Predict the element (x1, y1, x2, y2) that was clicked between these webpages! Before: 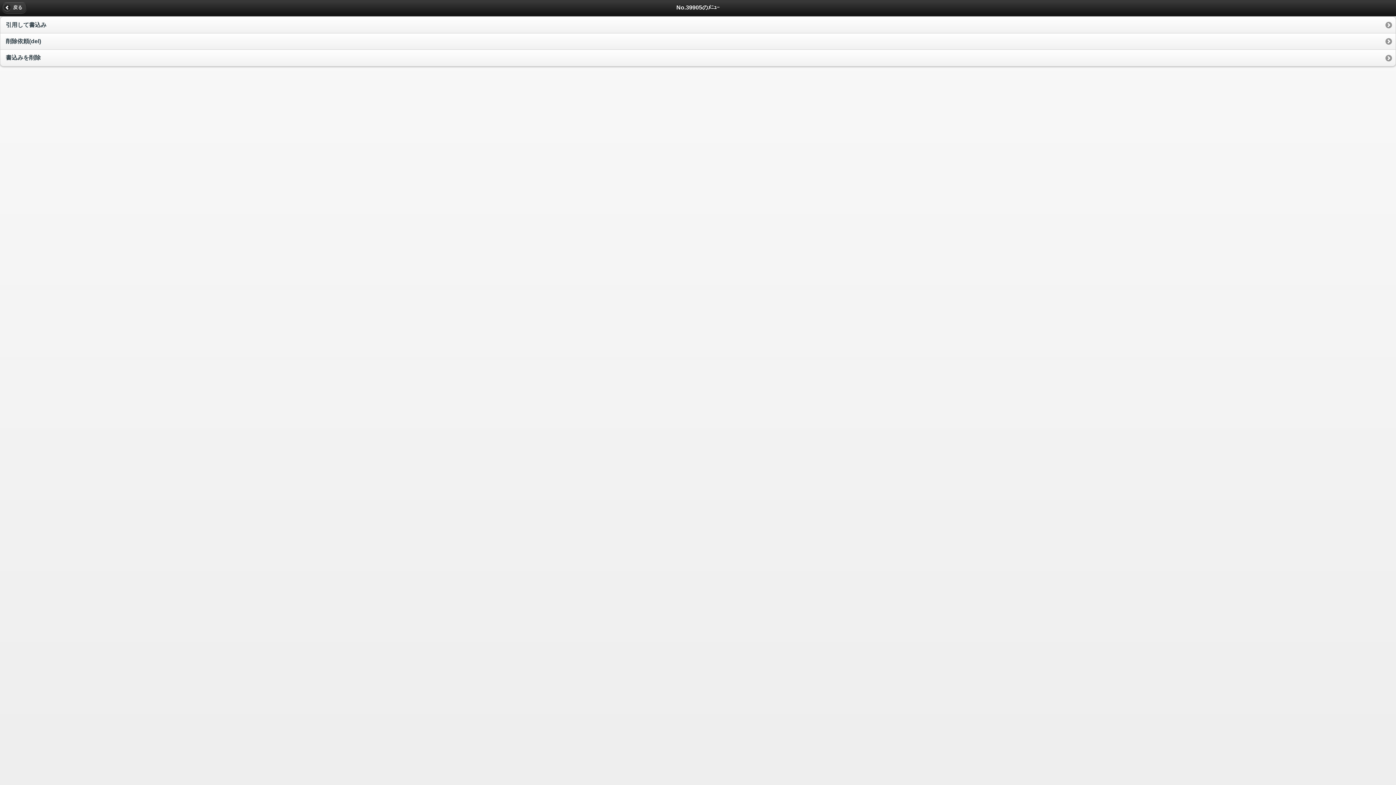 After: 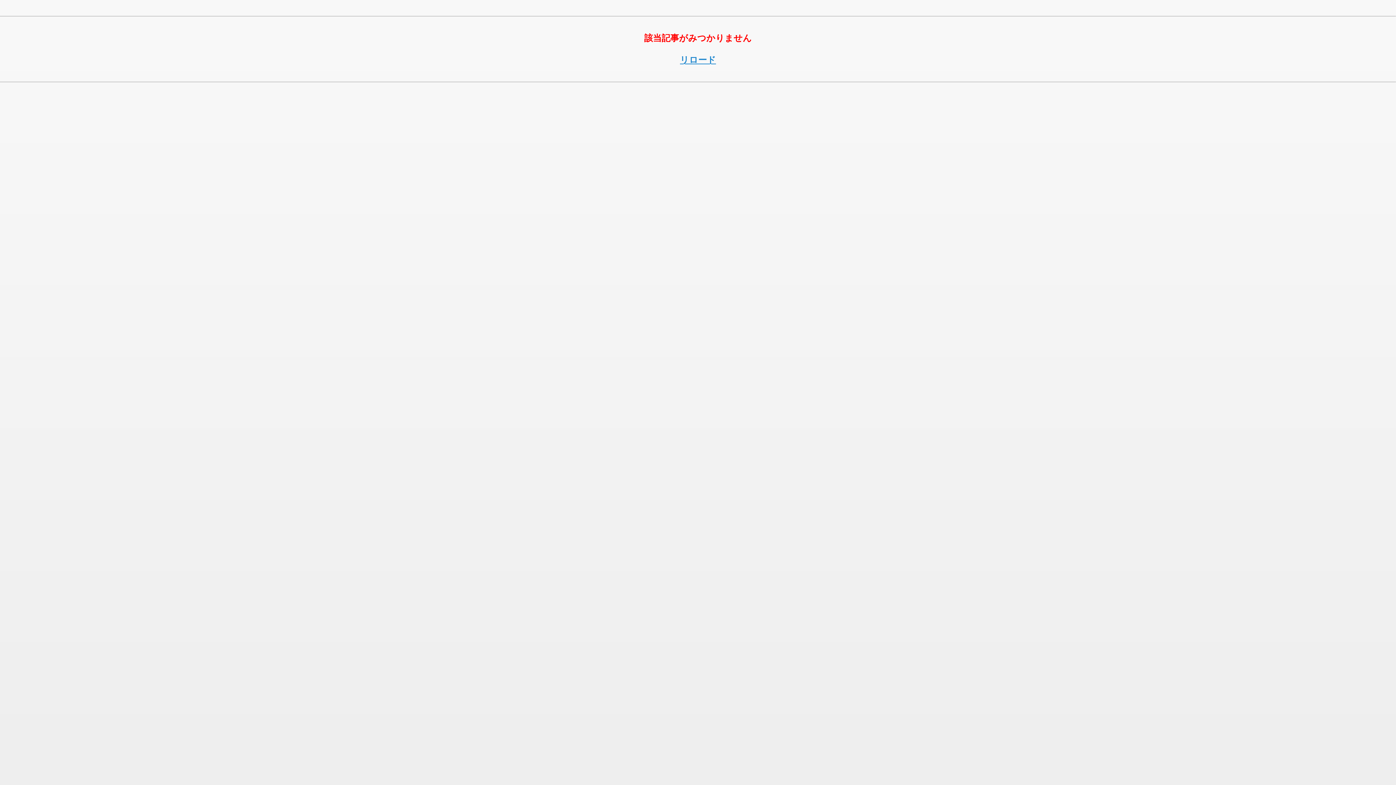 Action: label: 引用して書込み bbox: (0, 17, 1396, 33)